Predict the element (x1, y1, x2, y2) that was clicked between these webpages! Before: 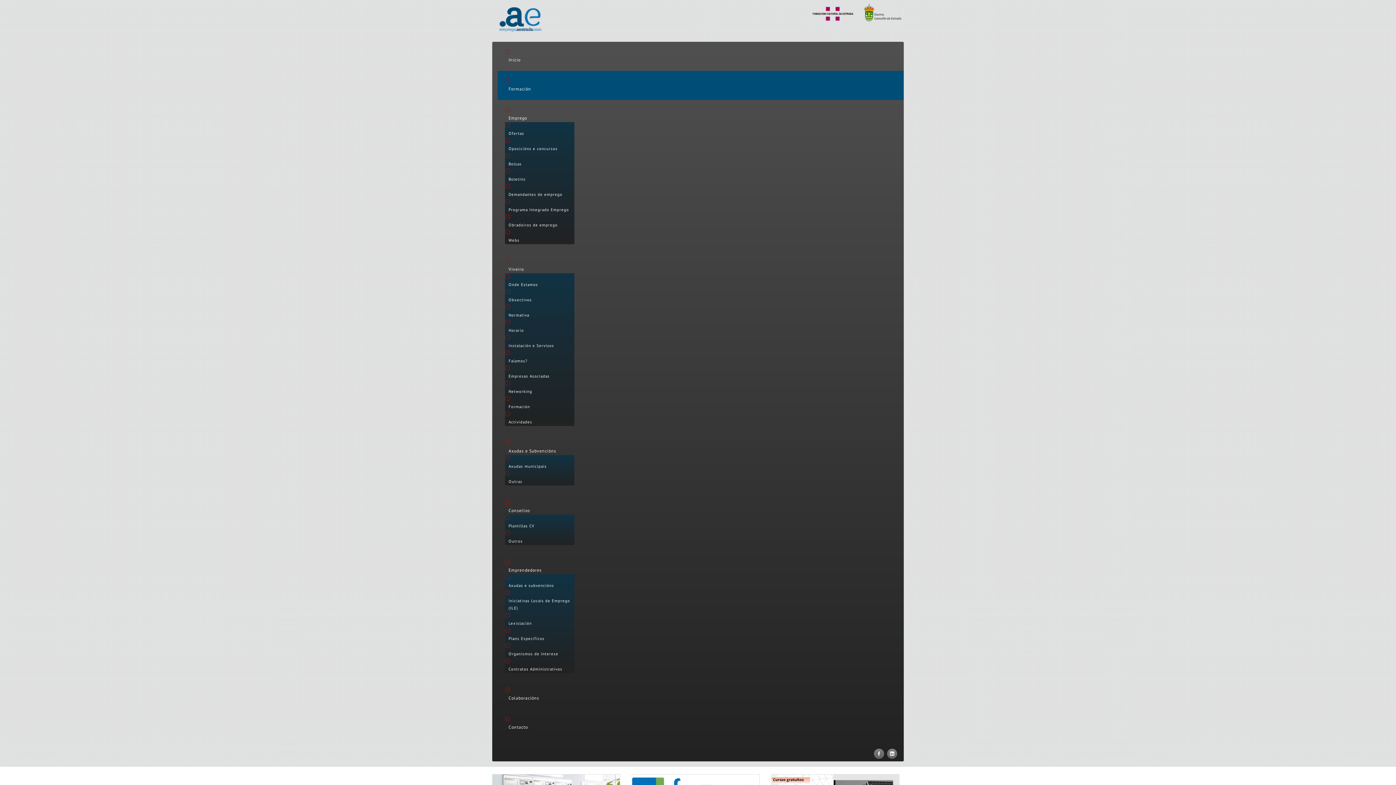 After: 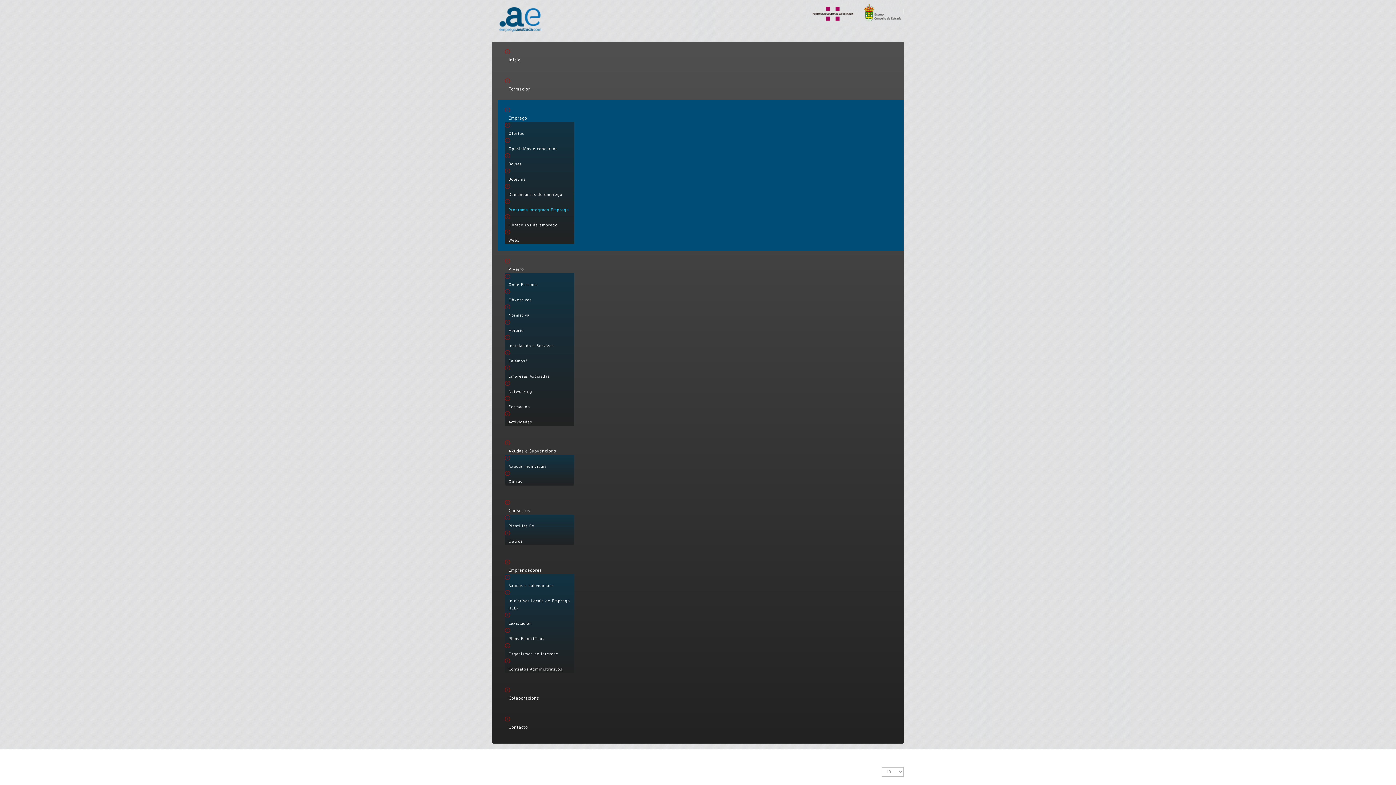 Action: label: Programa Integrado Emprego bbox: (505, 206, 574, 213)